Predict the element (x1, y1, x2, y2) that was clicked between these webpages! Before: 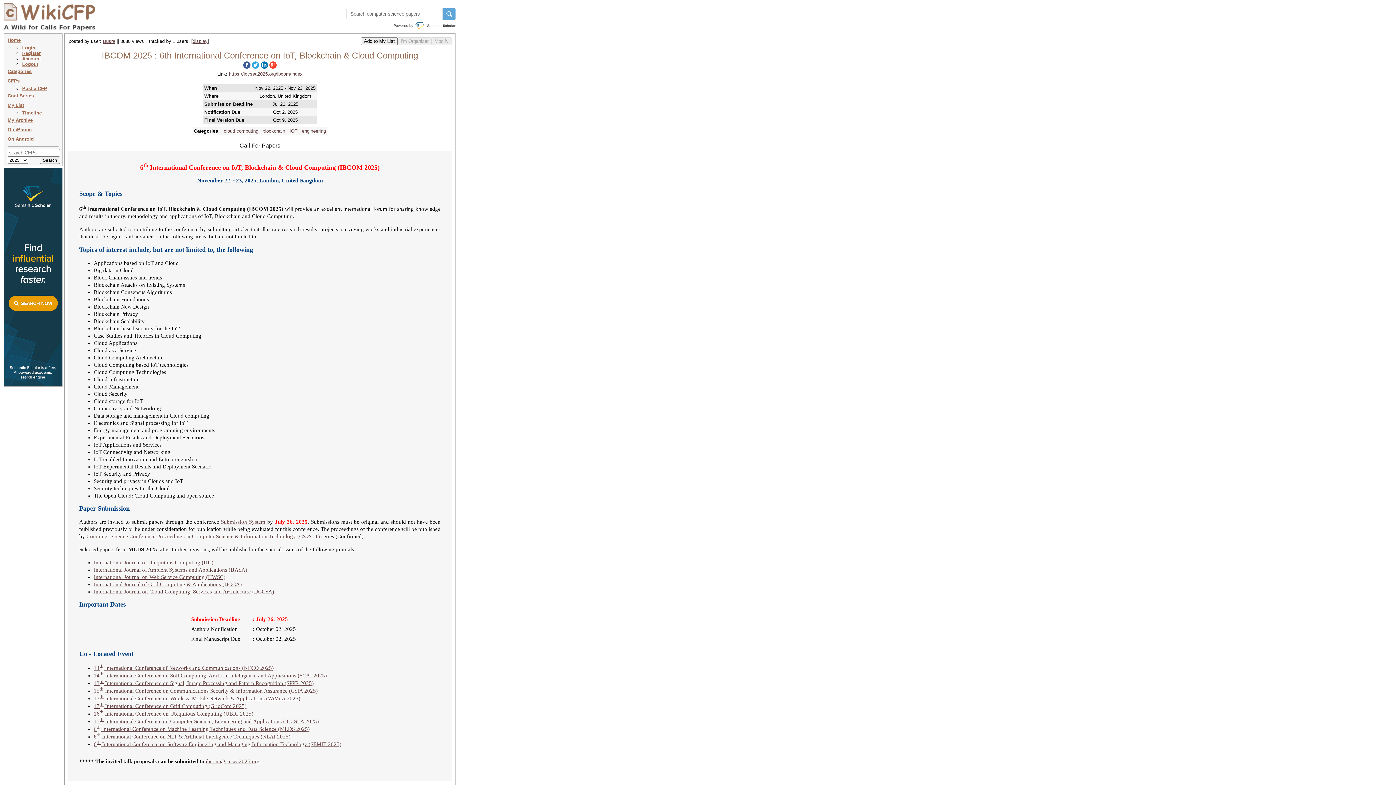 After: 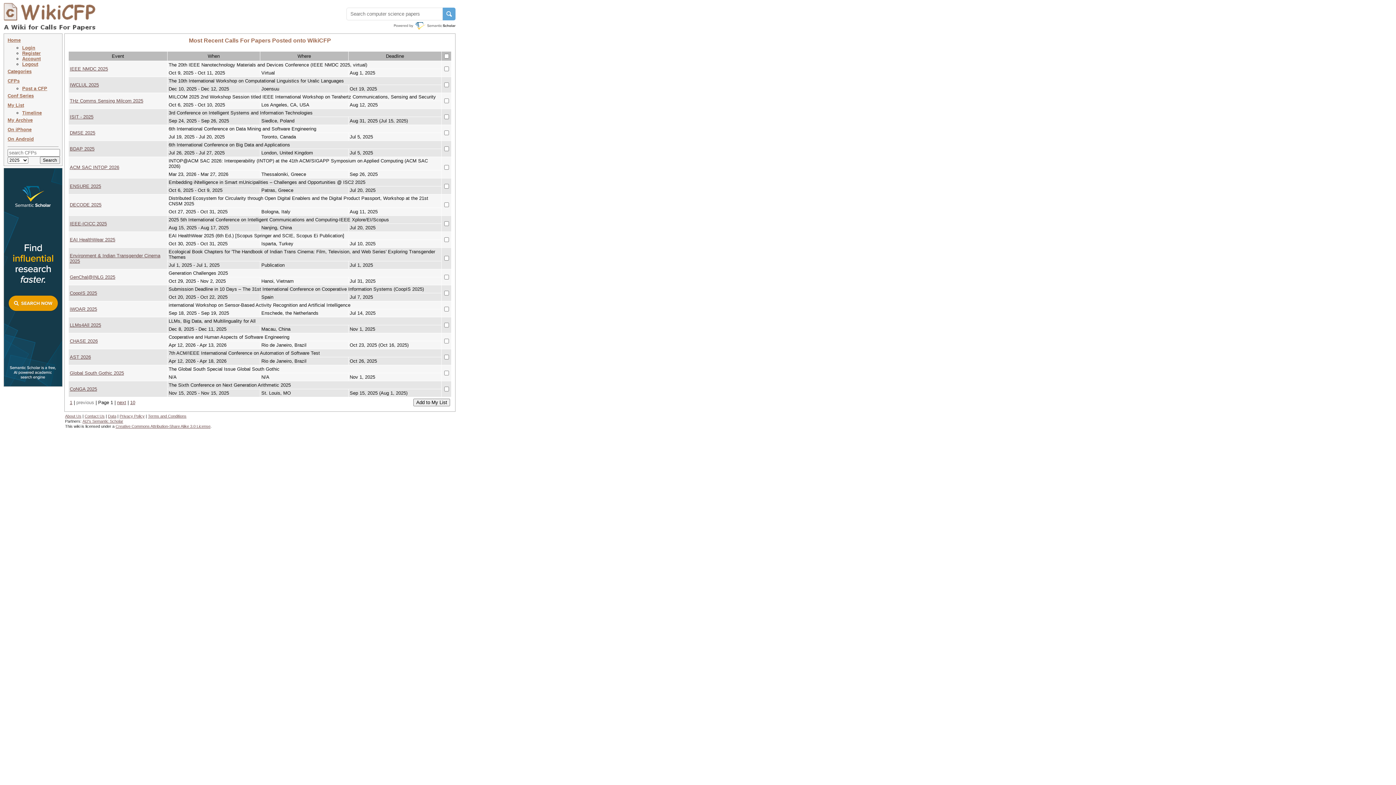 Action: label: CFPs bbox: (7, 78, 19, 83)